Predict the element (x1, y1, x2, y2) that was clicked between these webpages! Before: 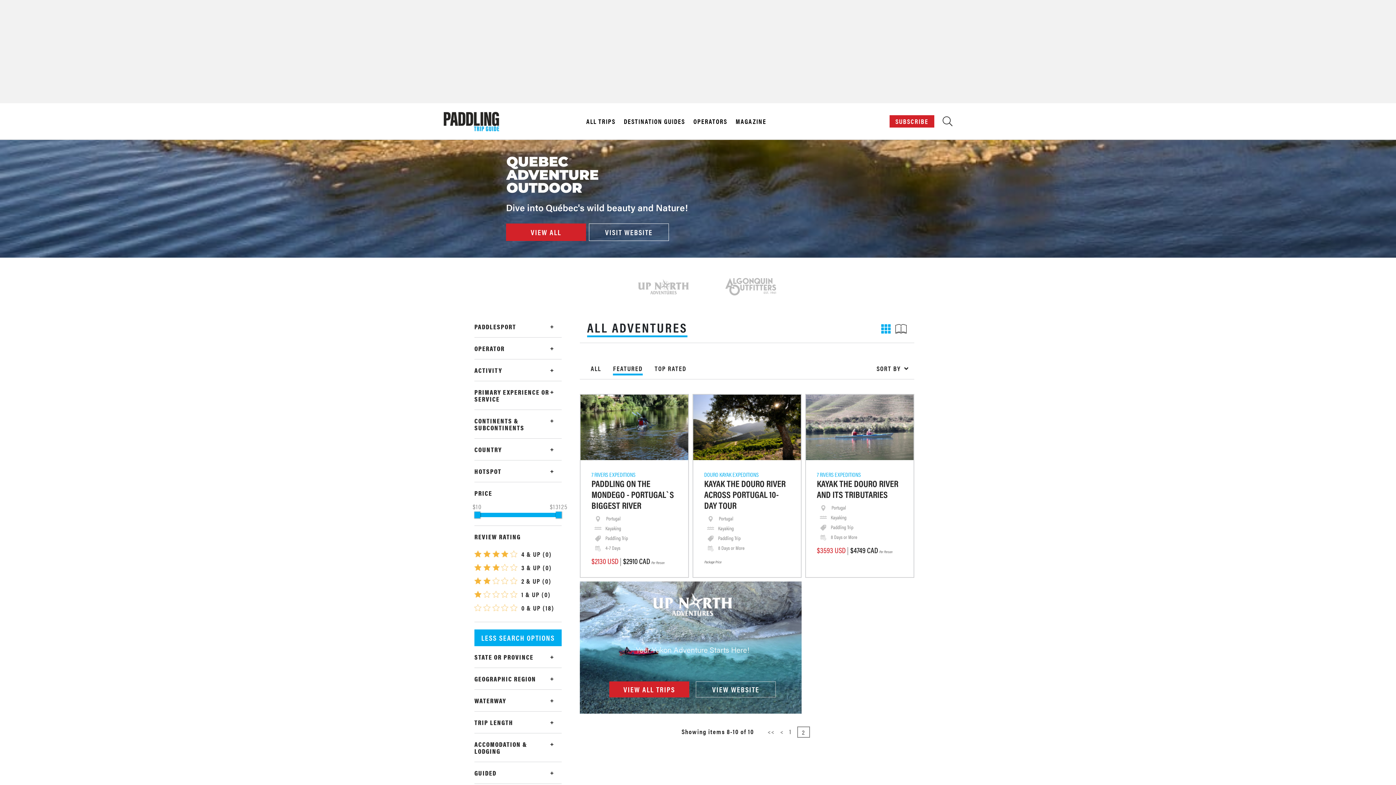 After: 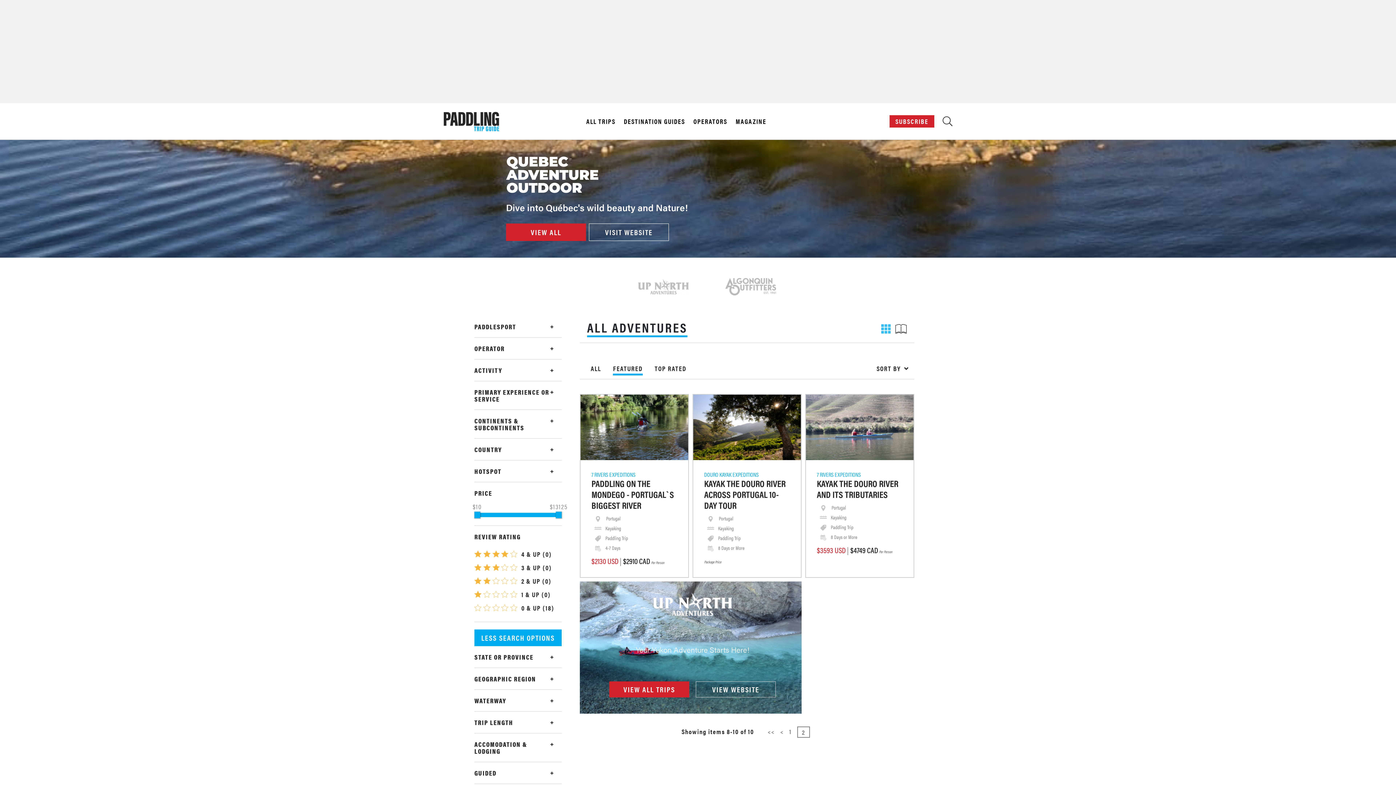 Action: bbox: (881, 324, 890, 333)